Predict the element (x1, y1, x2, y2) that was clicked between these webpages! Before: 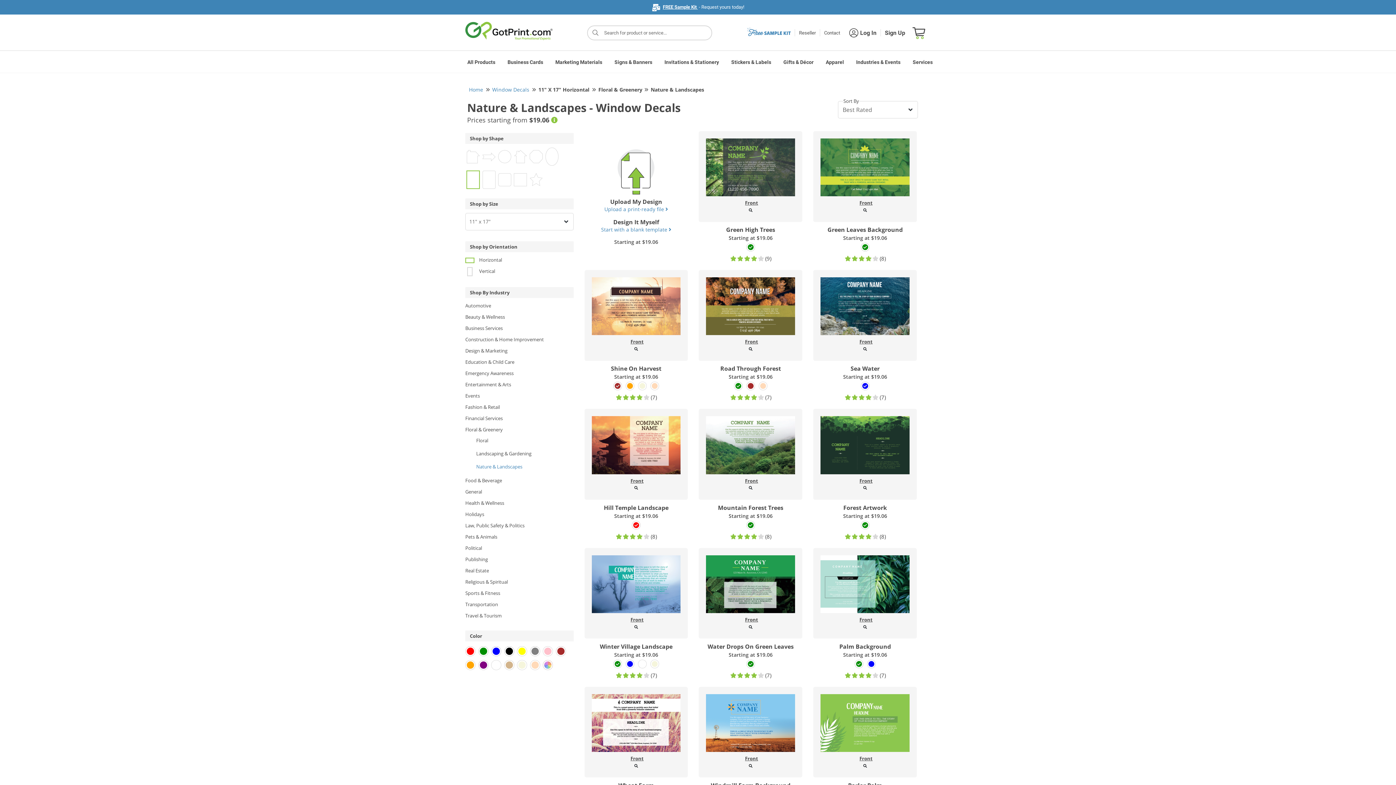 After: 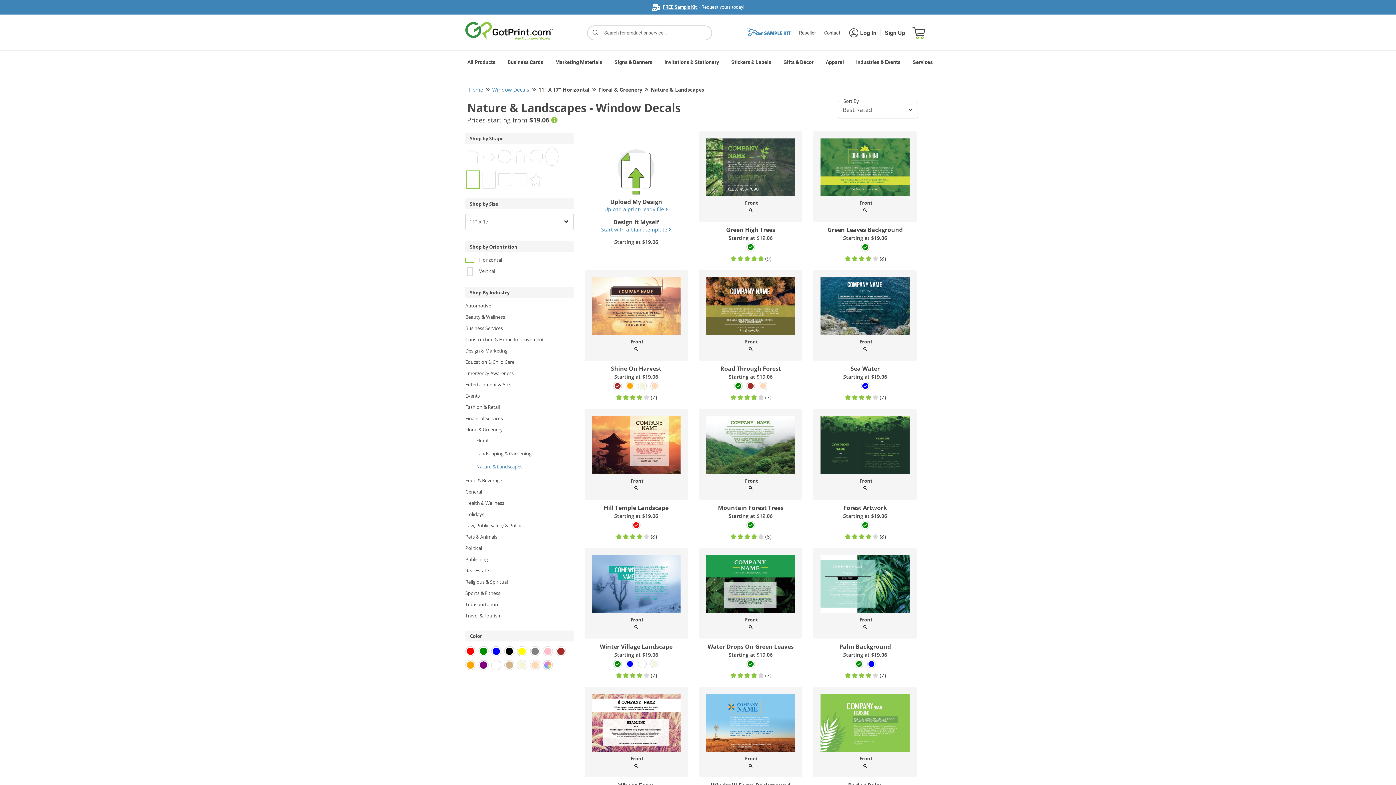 Action: bbox: (757, 255, 764, 261)